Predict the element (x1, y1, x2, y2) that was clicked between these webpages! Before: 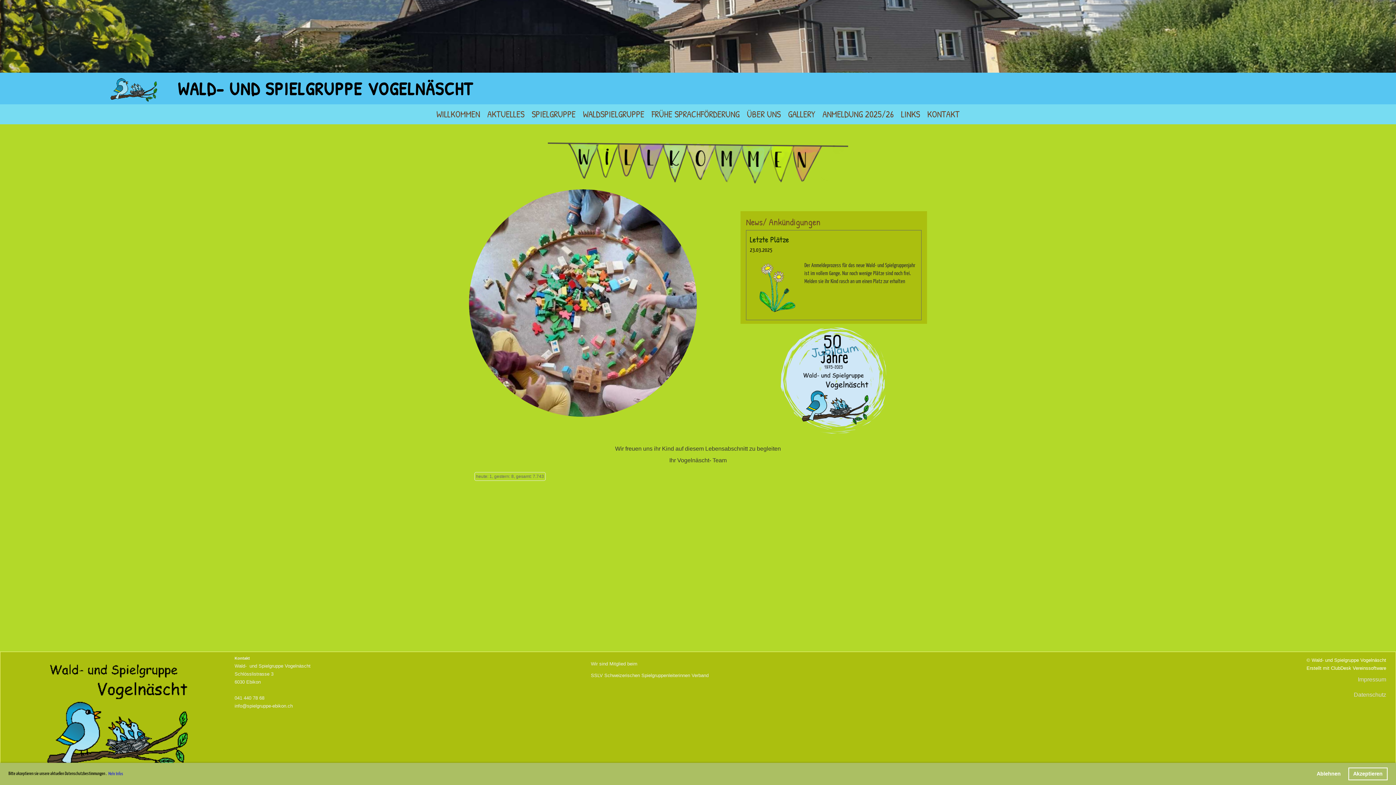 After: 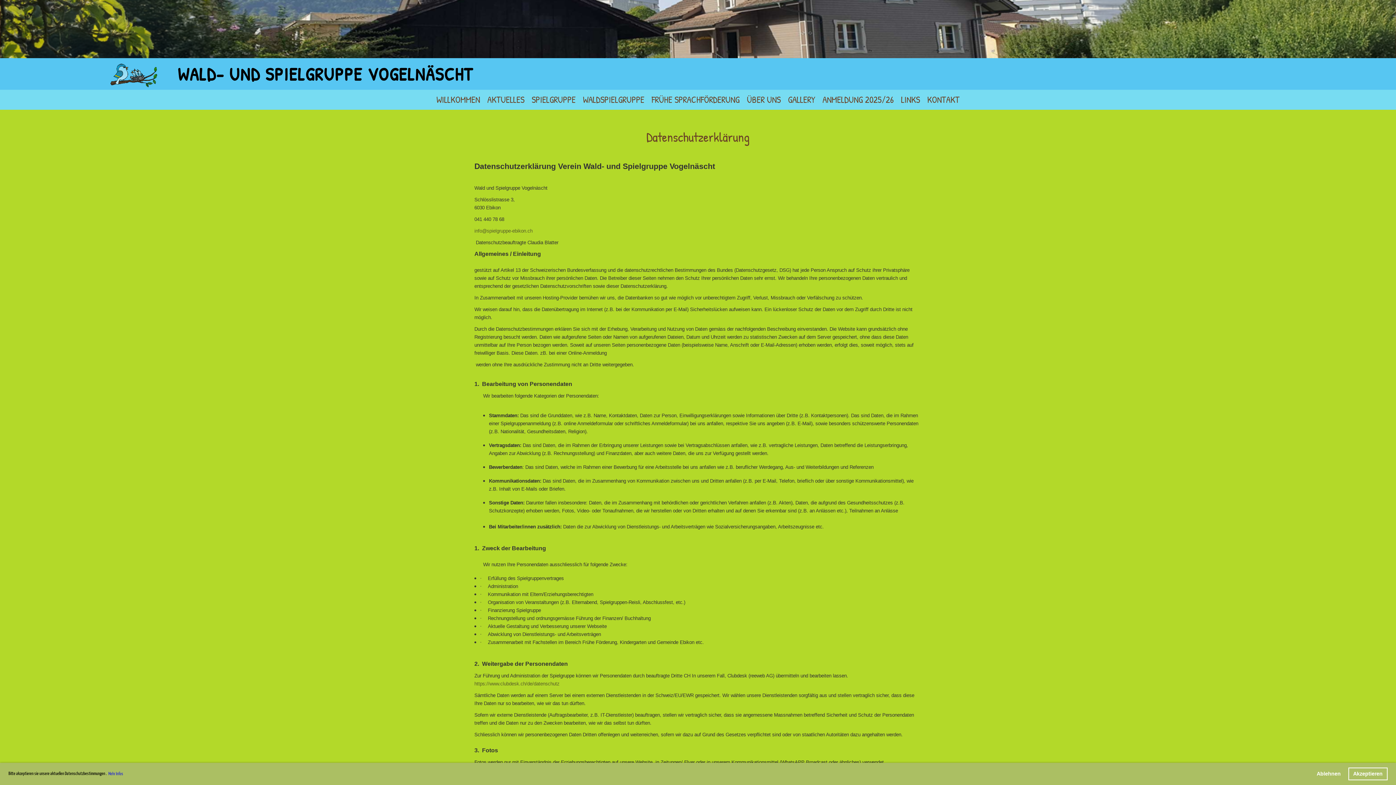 Action: label: Datenschutz bbox: (1354, 691, 1386, 698)